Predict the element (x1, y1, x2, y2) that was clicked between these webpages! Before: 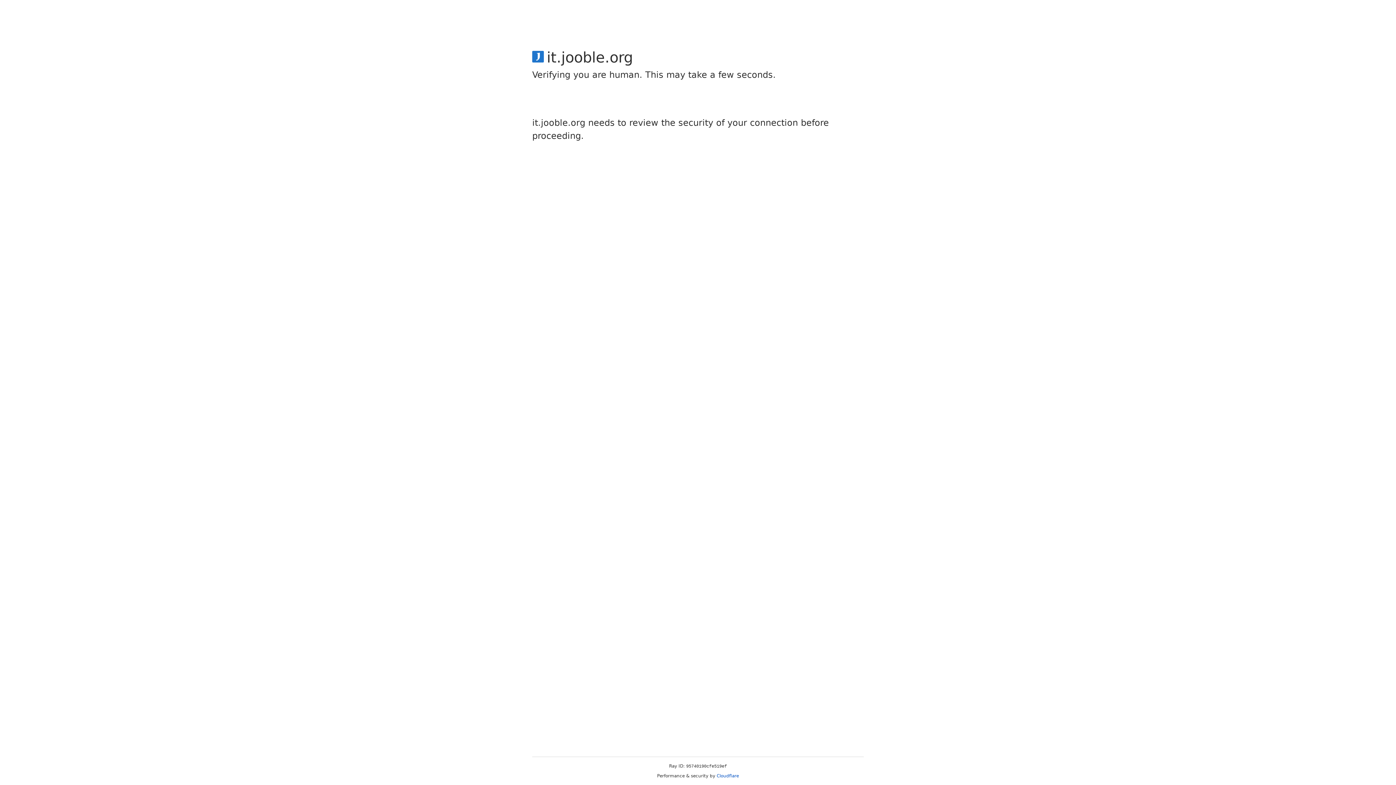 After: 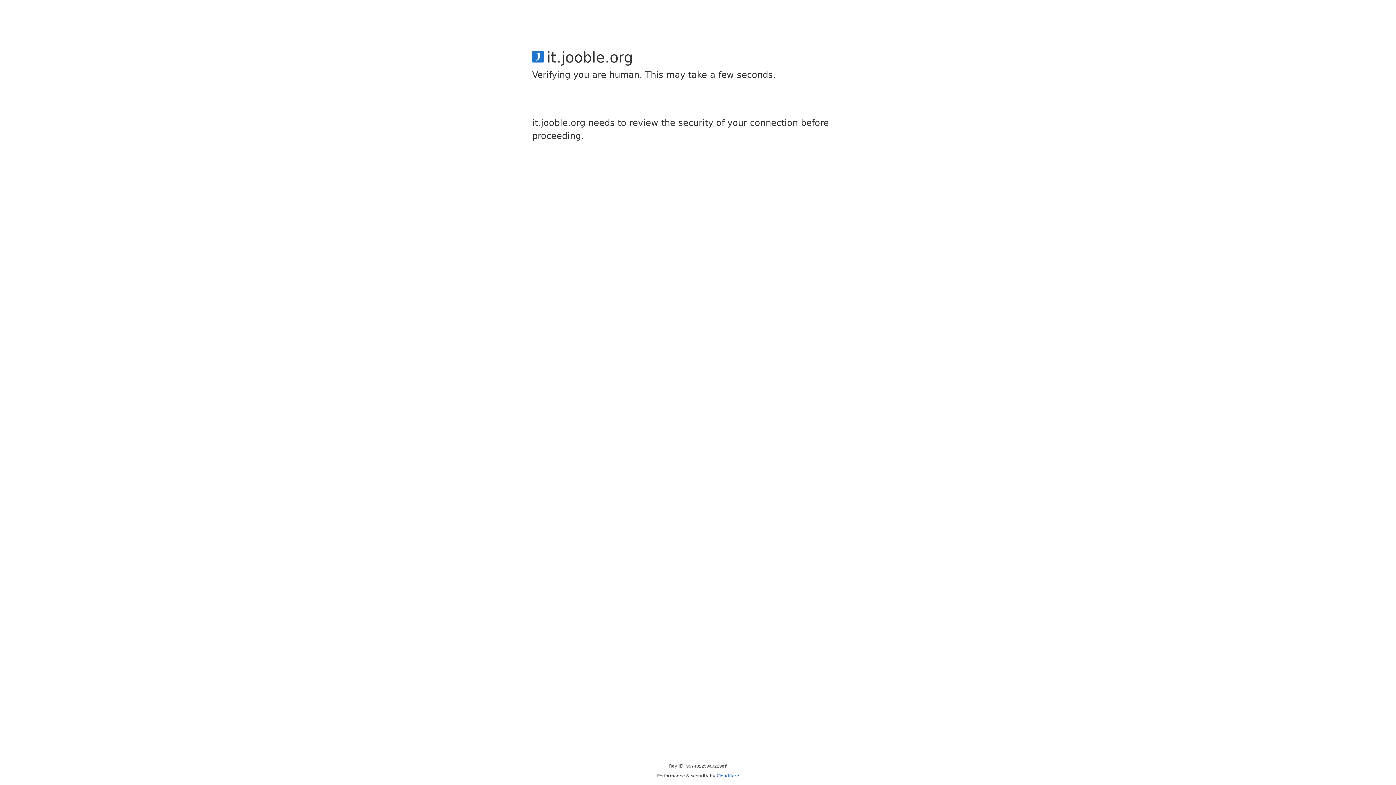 Action: bbox: (716, 773, 739, 778) label: Cloudflare